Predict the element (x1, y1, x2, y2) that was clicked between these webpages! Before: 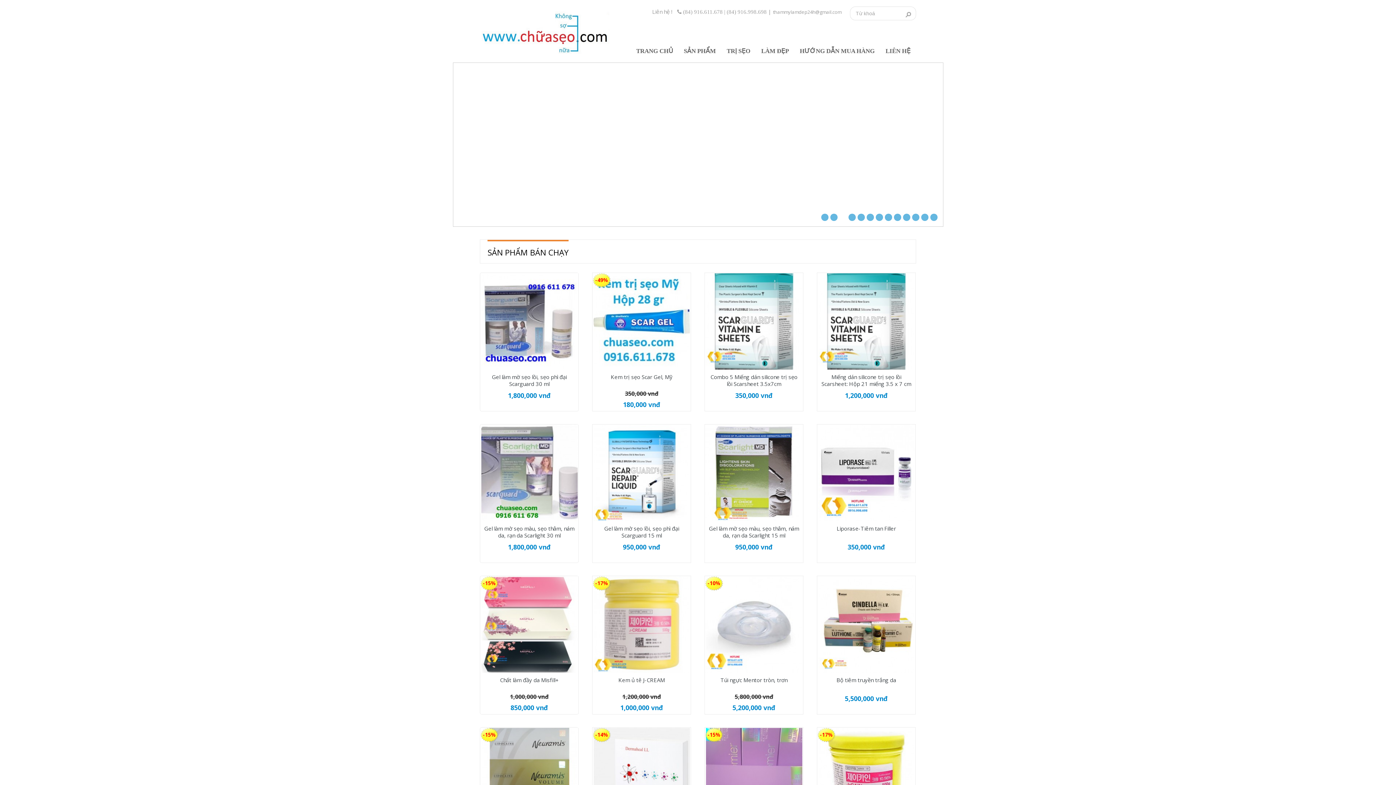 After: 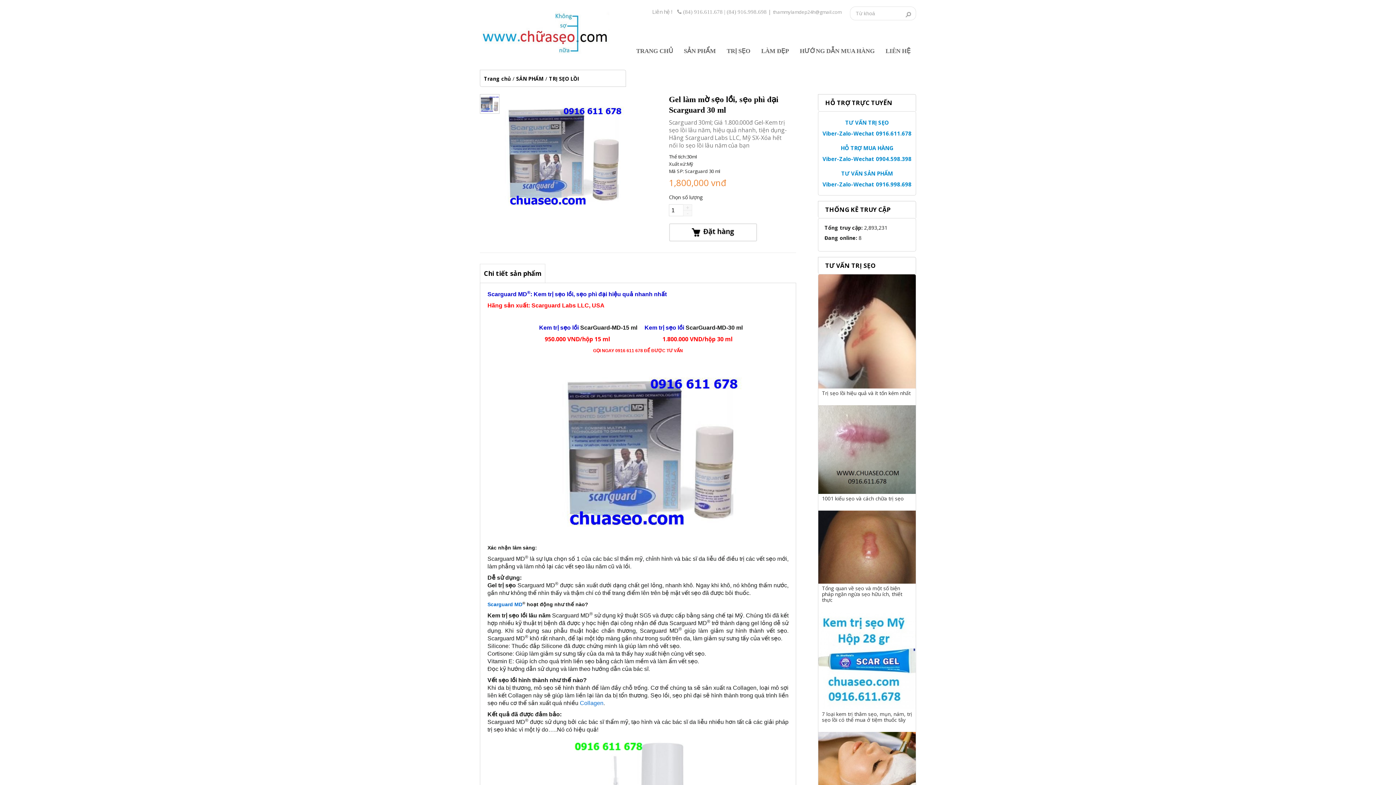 Action: bbox: (480, 273, 578, 370)